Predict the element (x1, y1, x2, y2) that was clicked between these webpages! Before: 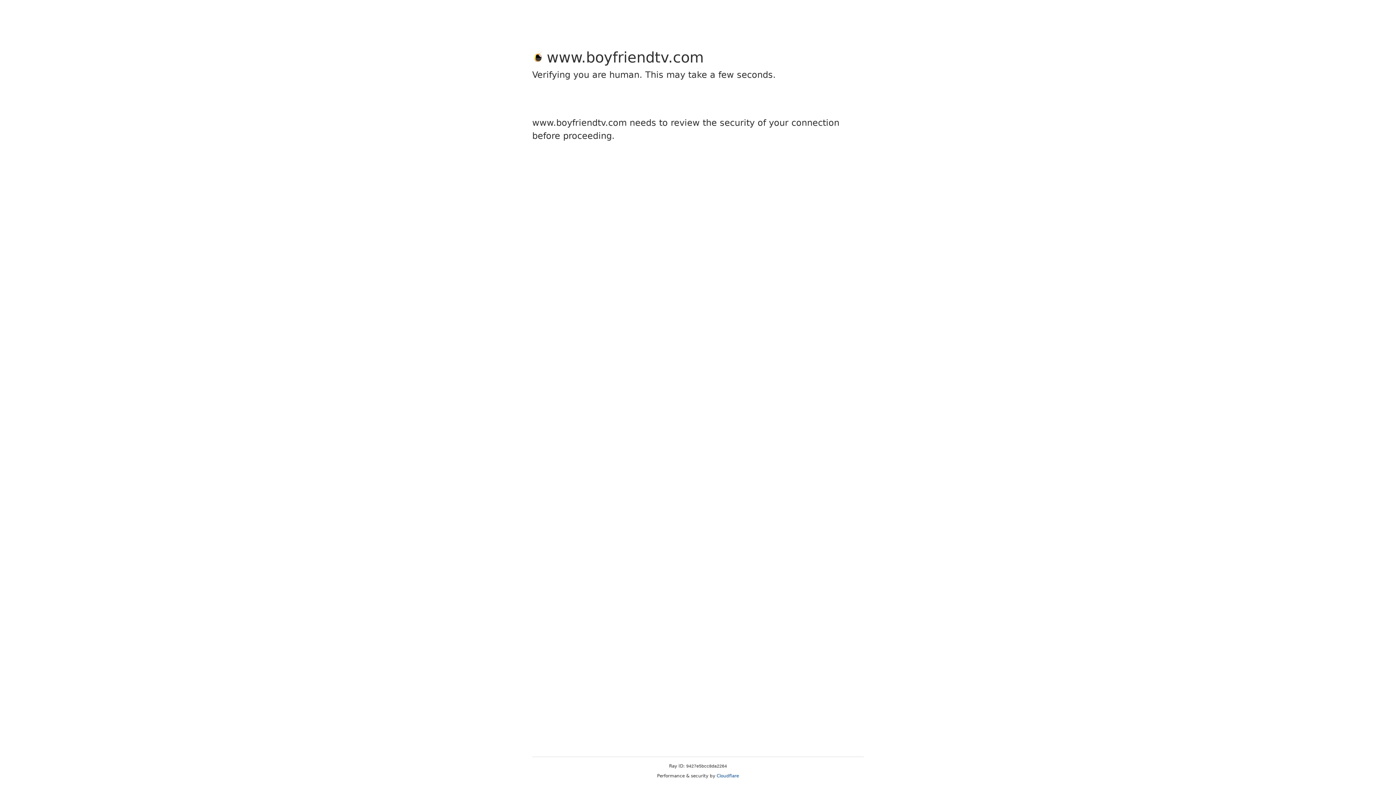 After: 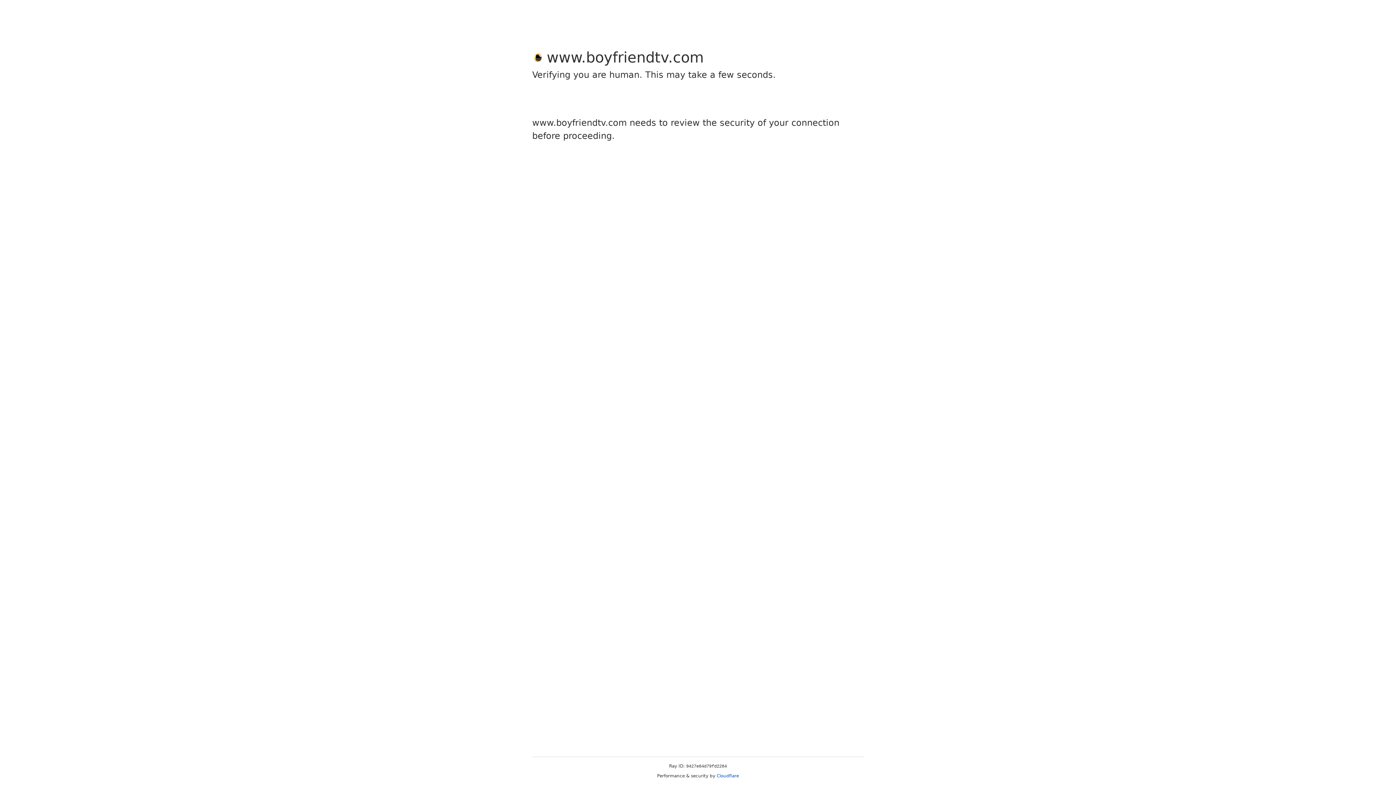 Action: bbox: (716, 773, 739, 778) label: Cloudflare